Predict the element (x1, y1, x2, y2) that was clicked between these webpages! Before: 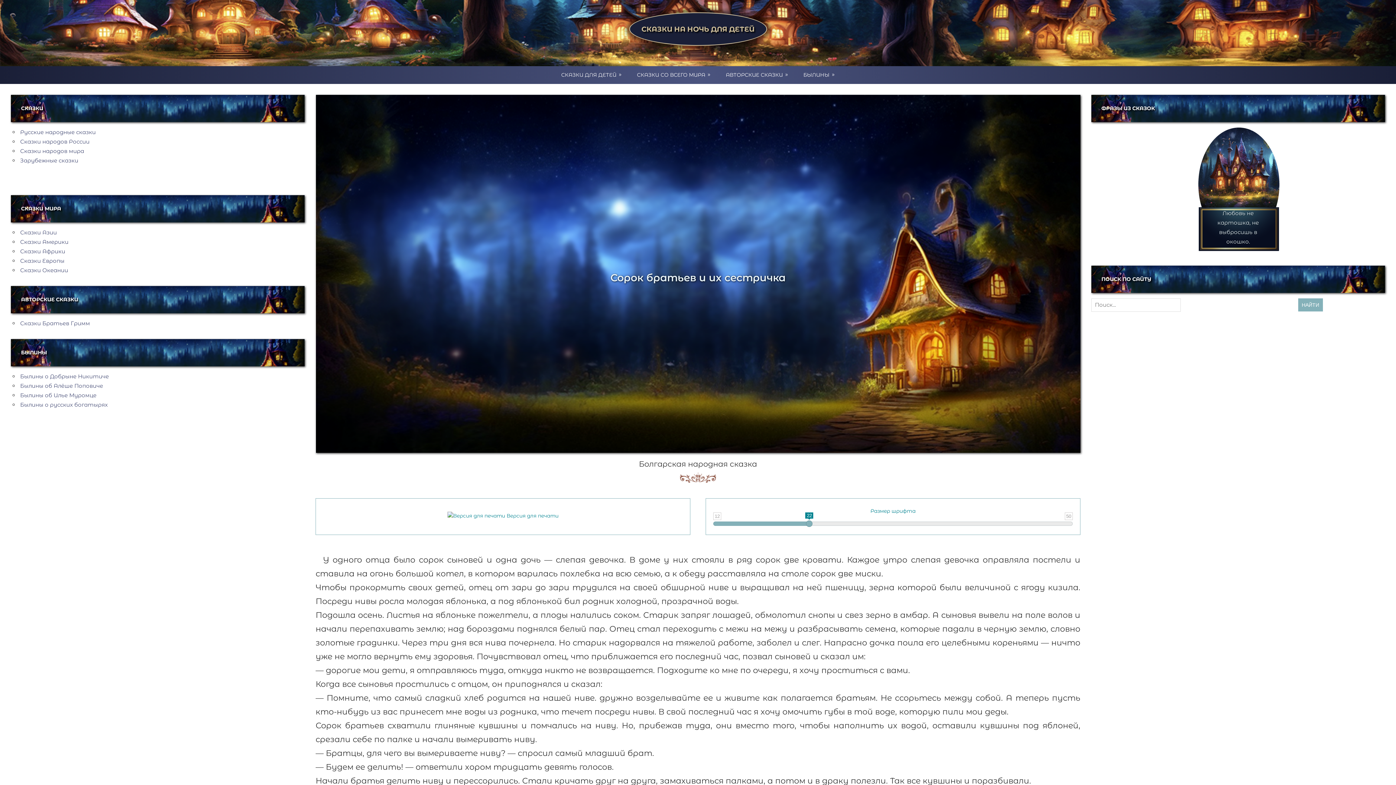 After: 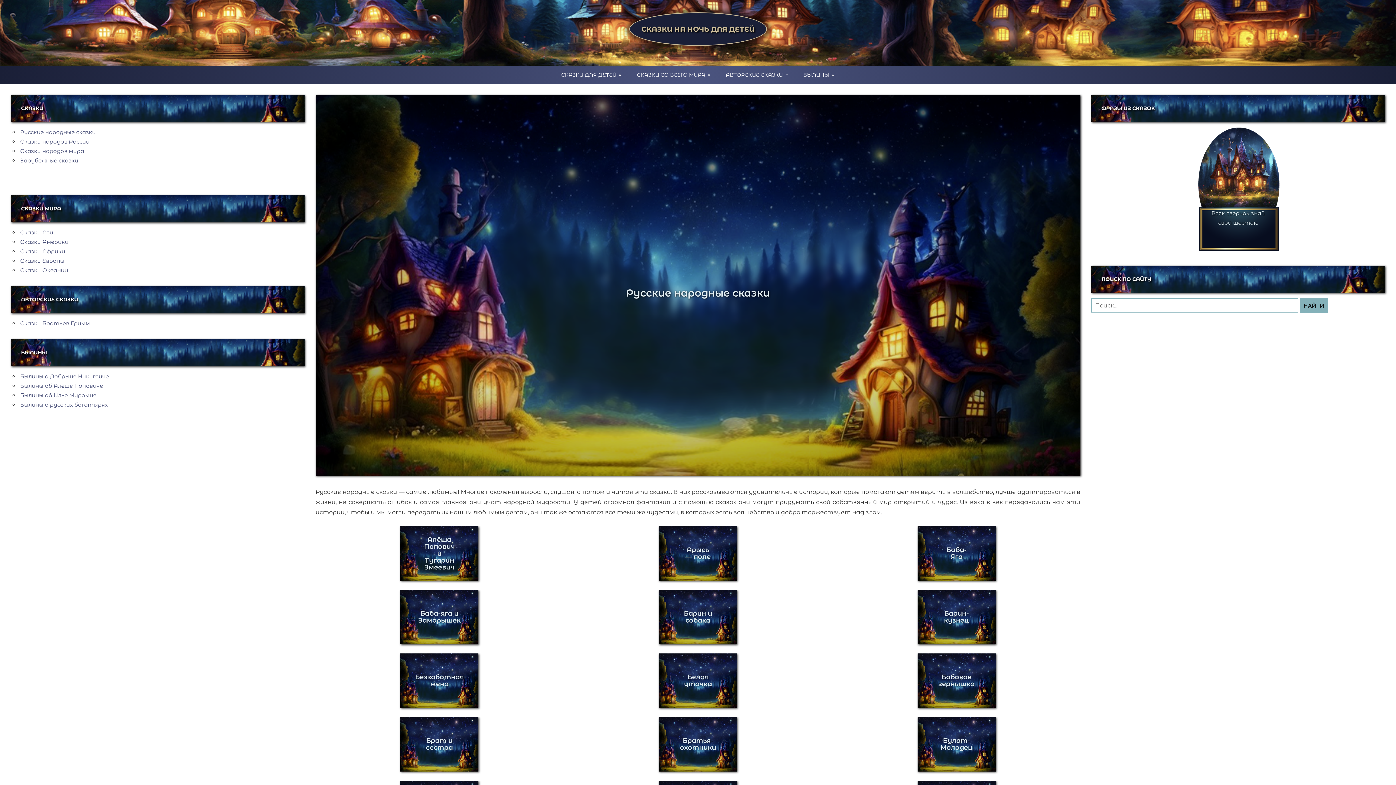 Action: label: Русские народные сказки bbox: (20, 128, 95, 135)